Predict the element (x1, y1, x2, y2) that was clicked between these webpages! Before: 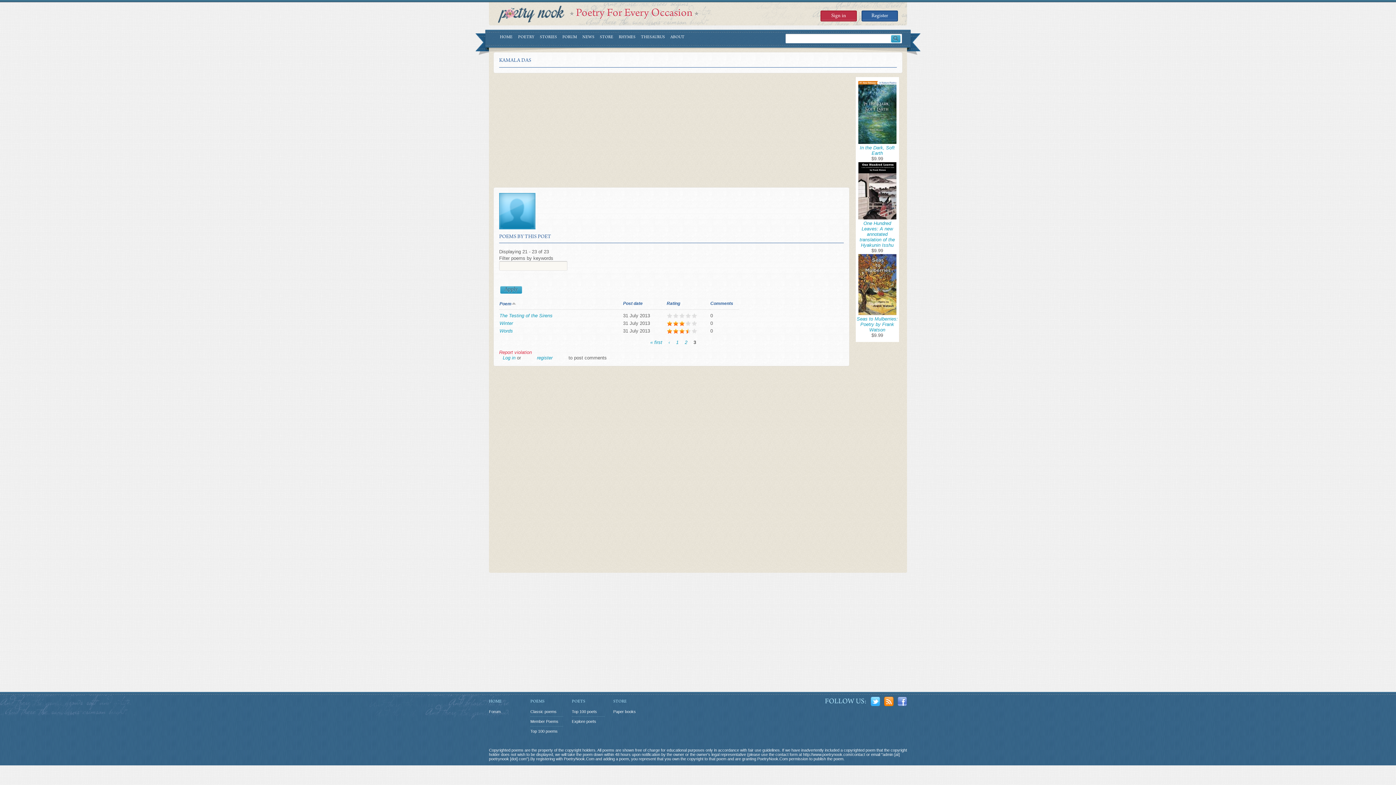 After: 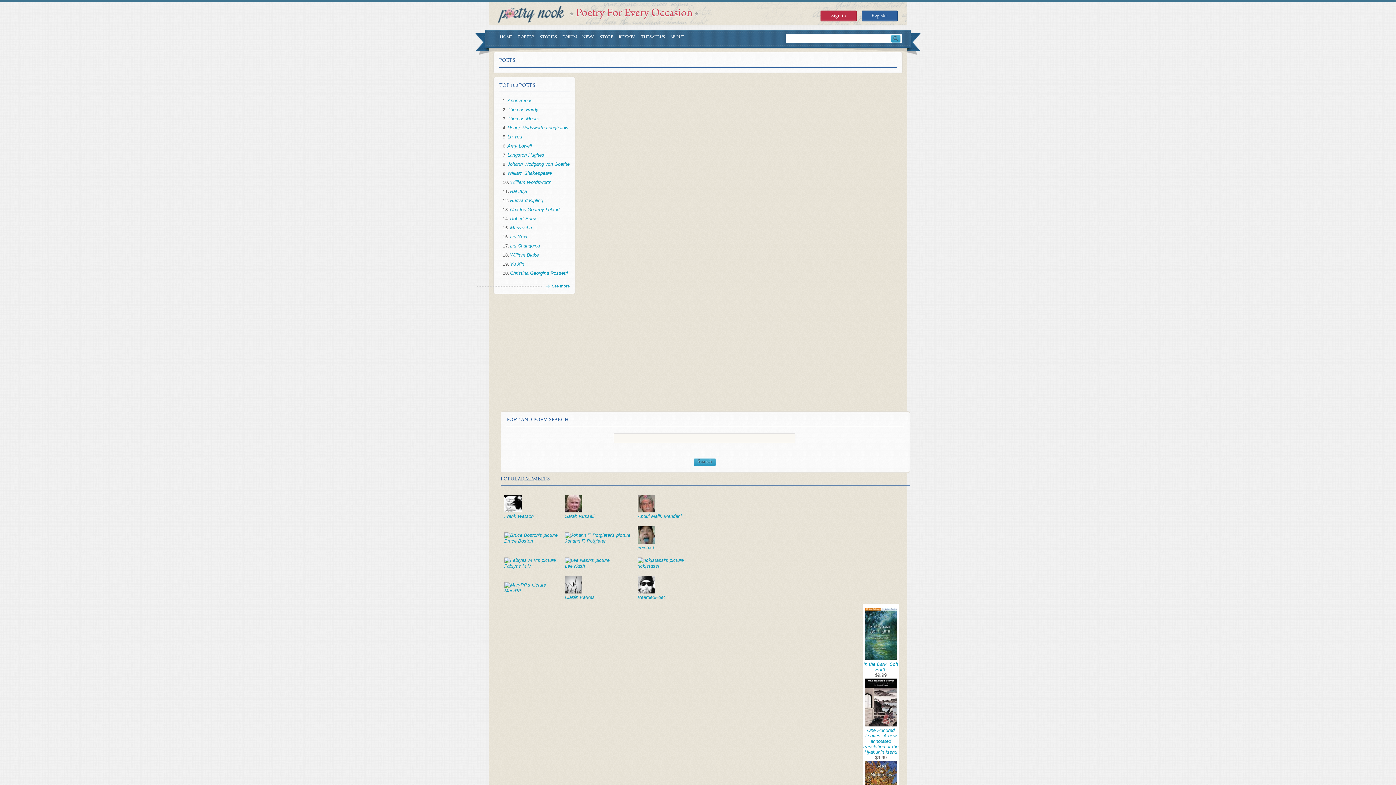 Action: label: POETS bbox: (572, 699, 604, 704)